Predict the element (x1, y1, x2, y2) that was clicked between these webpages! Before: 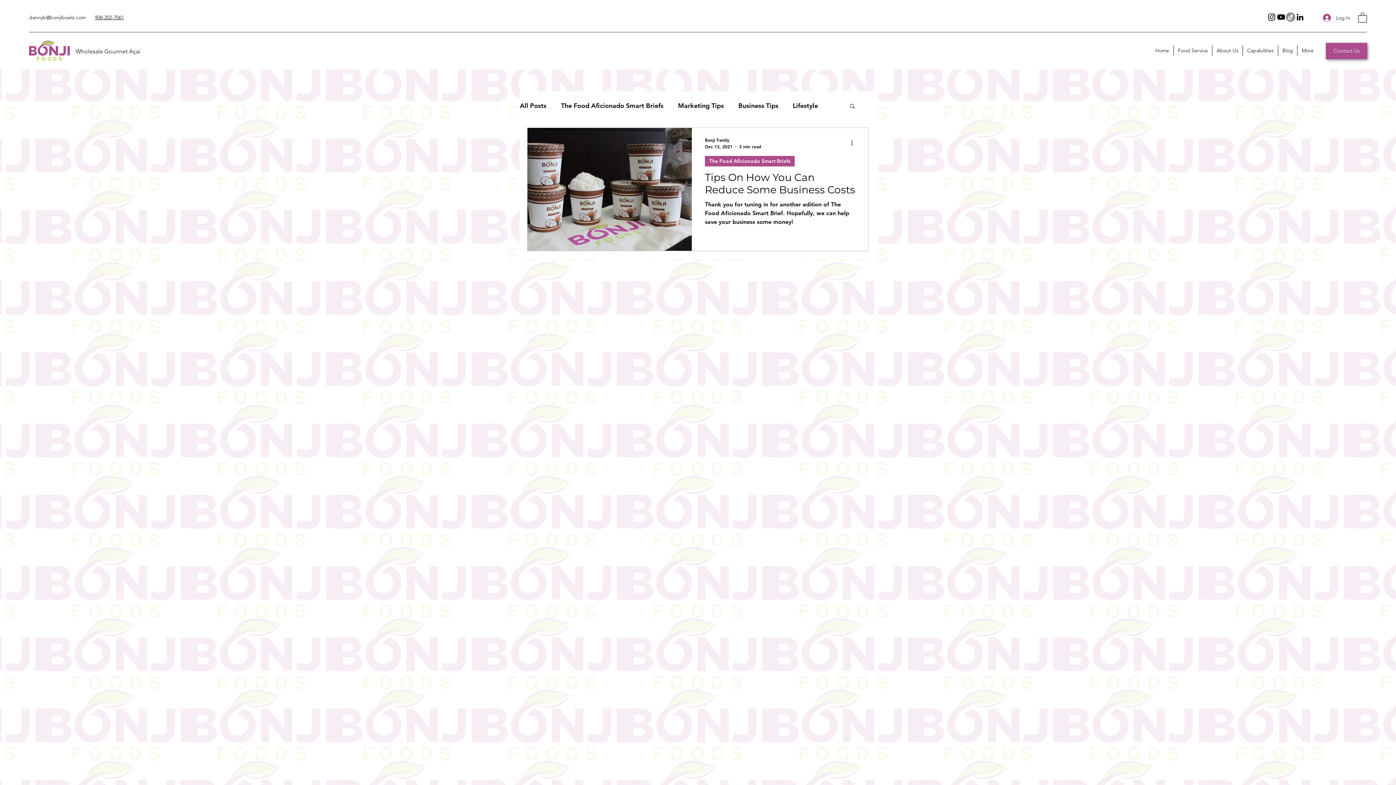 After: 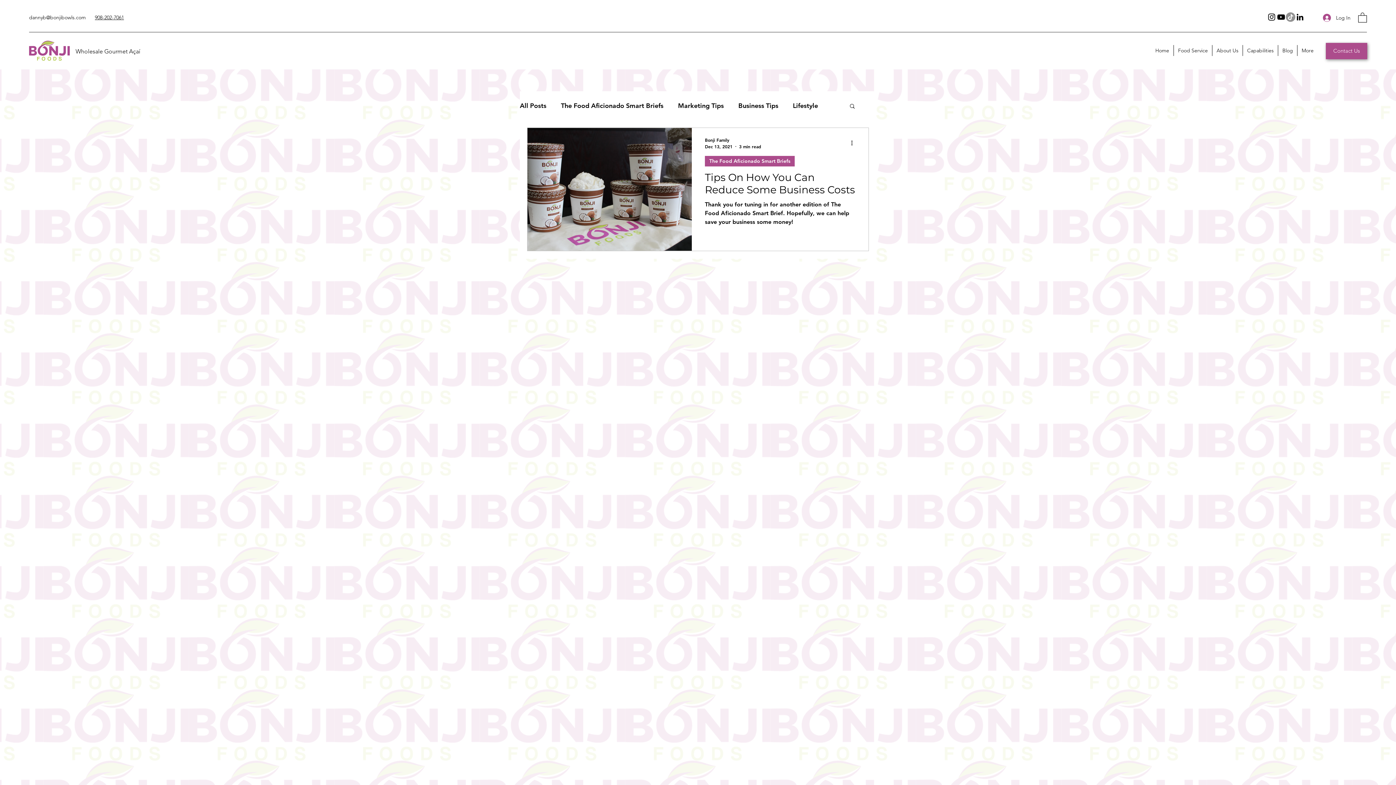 Action: bbox: (1286, 12, 1295, 21) label: TikTok 